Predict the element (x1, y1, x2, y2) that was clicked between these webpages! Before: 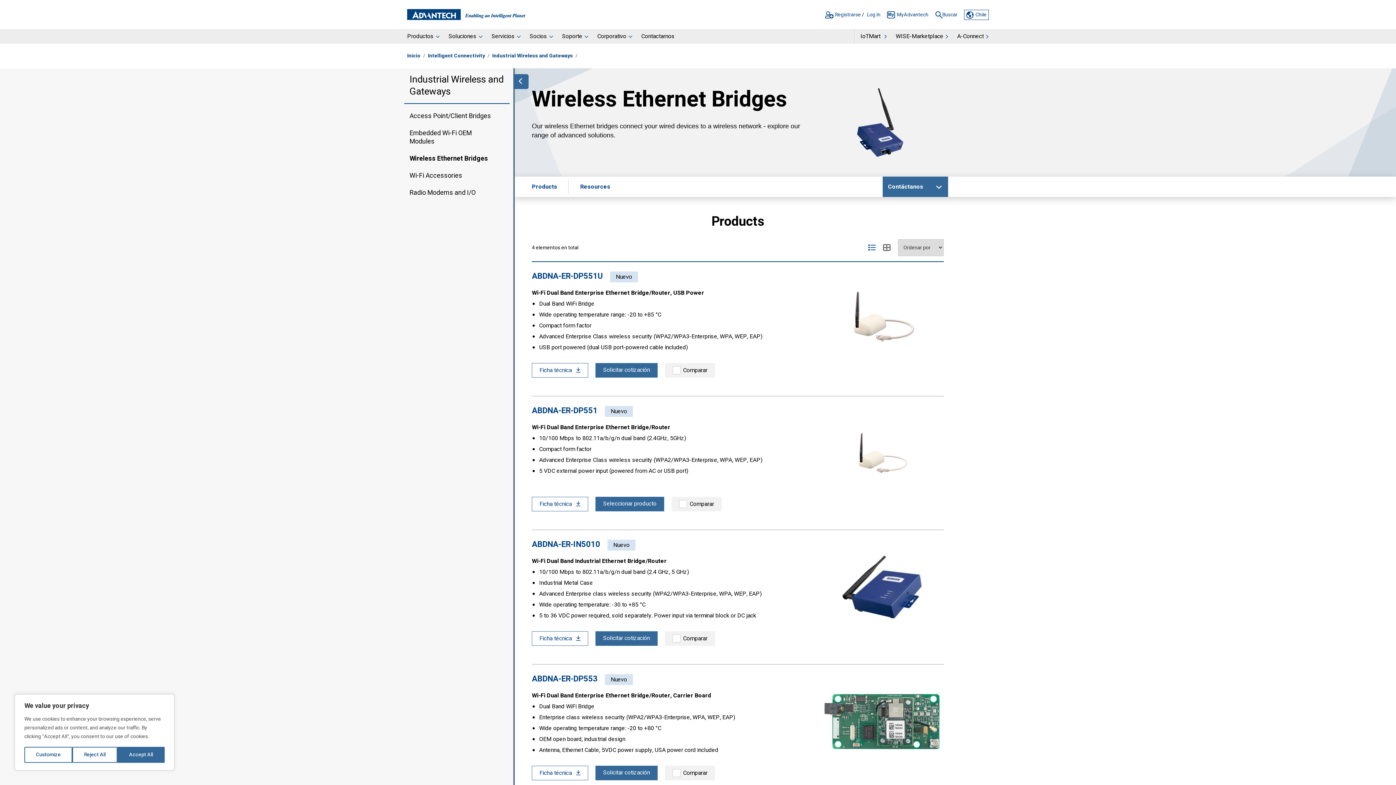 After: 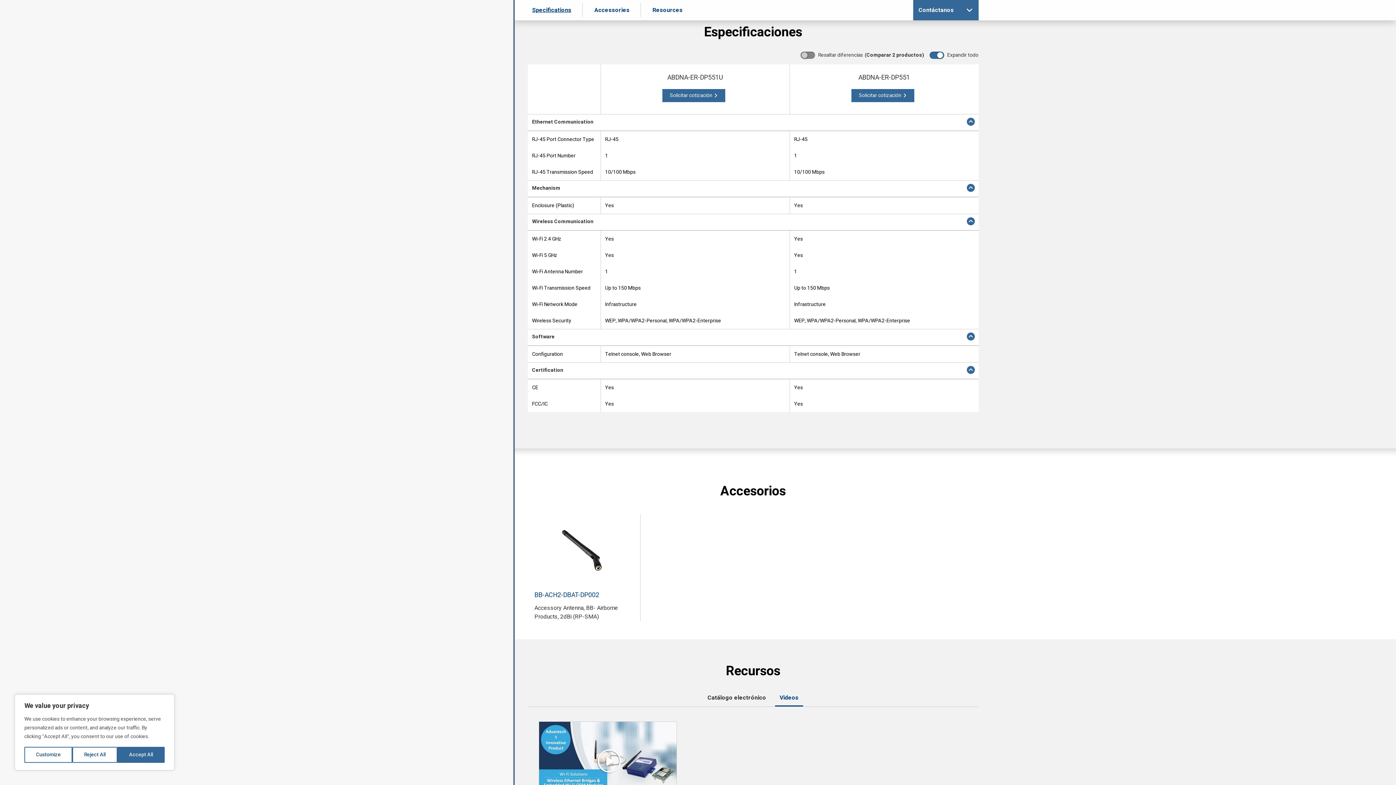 Action: label: Seleccionar producto bbox: (595, 497, 664, 511)